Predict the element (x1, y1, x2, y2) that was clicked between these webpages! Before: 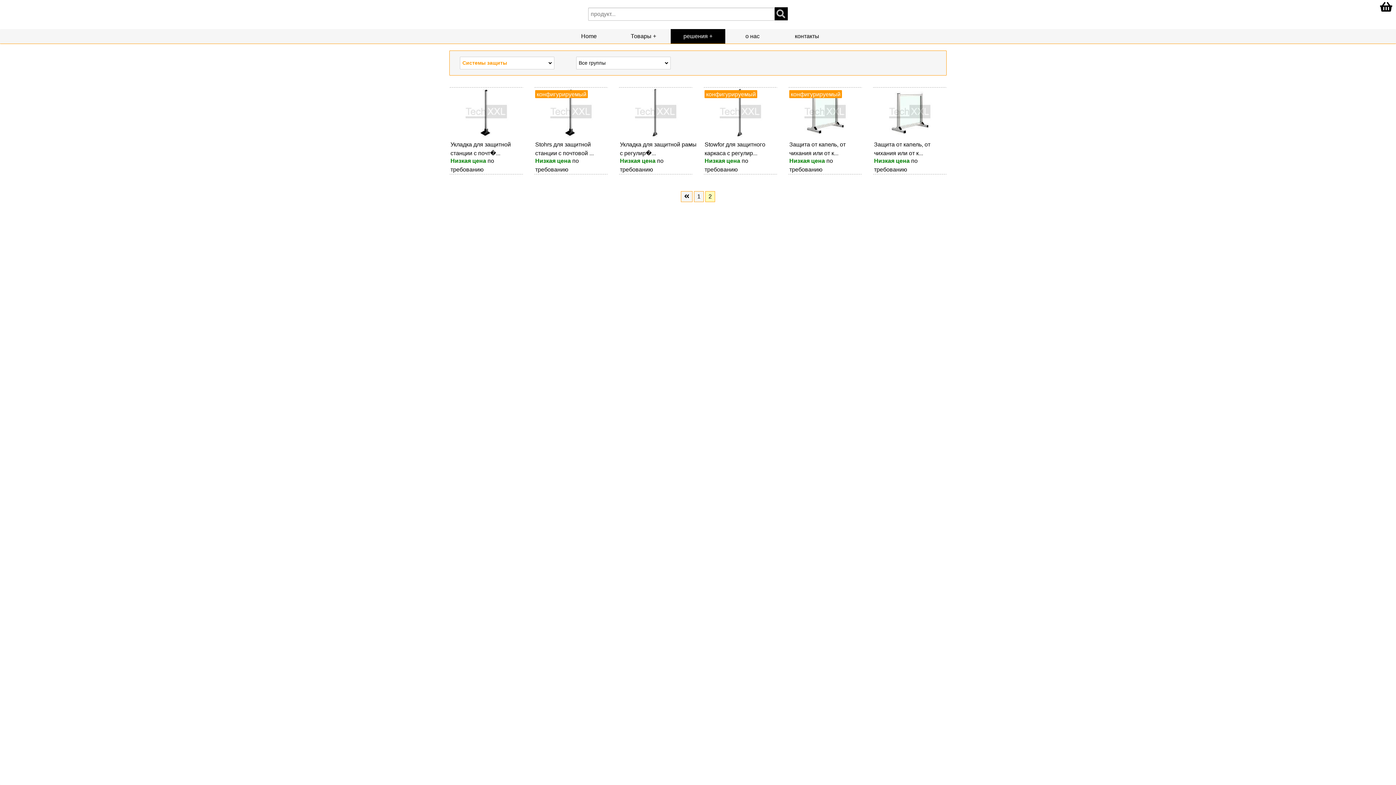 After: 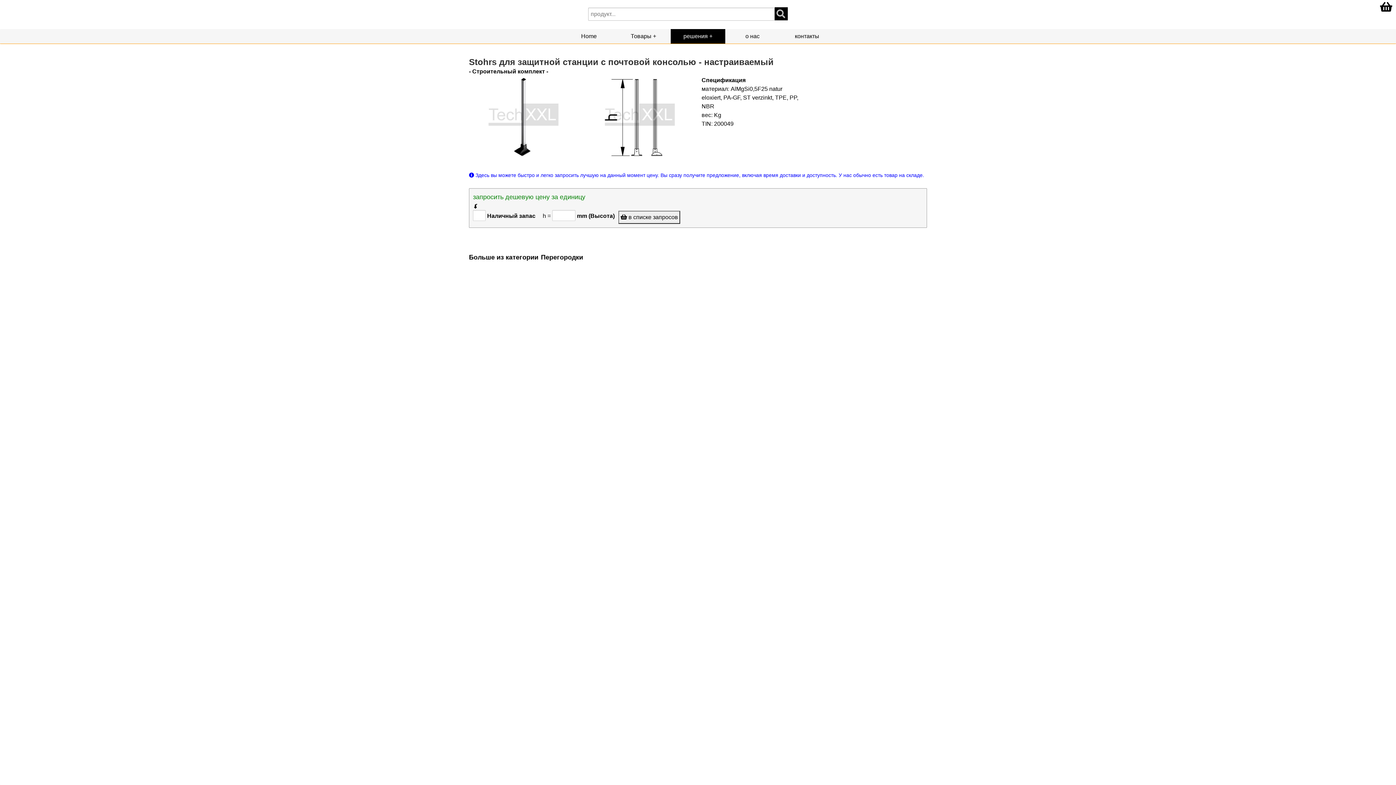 Action: label: 

Stohrs для защитной станции с почтовой ...
Низкая цена по требованию bbox: (535, 88, 606, 137)